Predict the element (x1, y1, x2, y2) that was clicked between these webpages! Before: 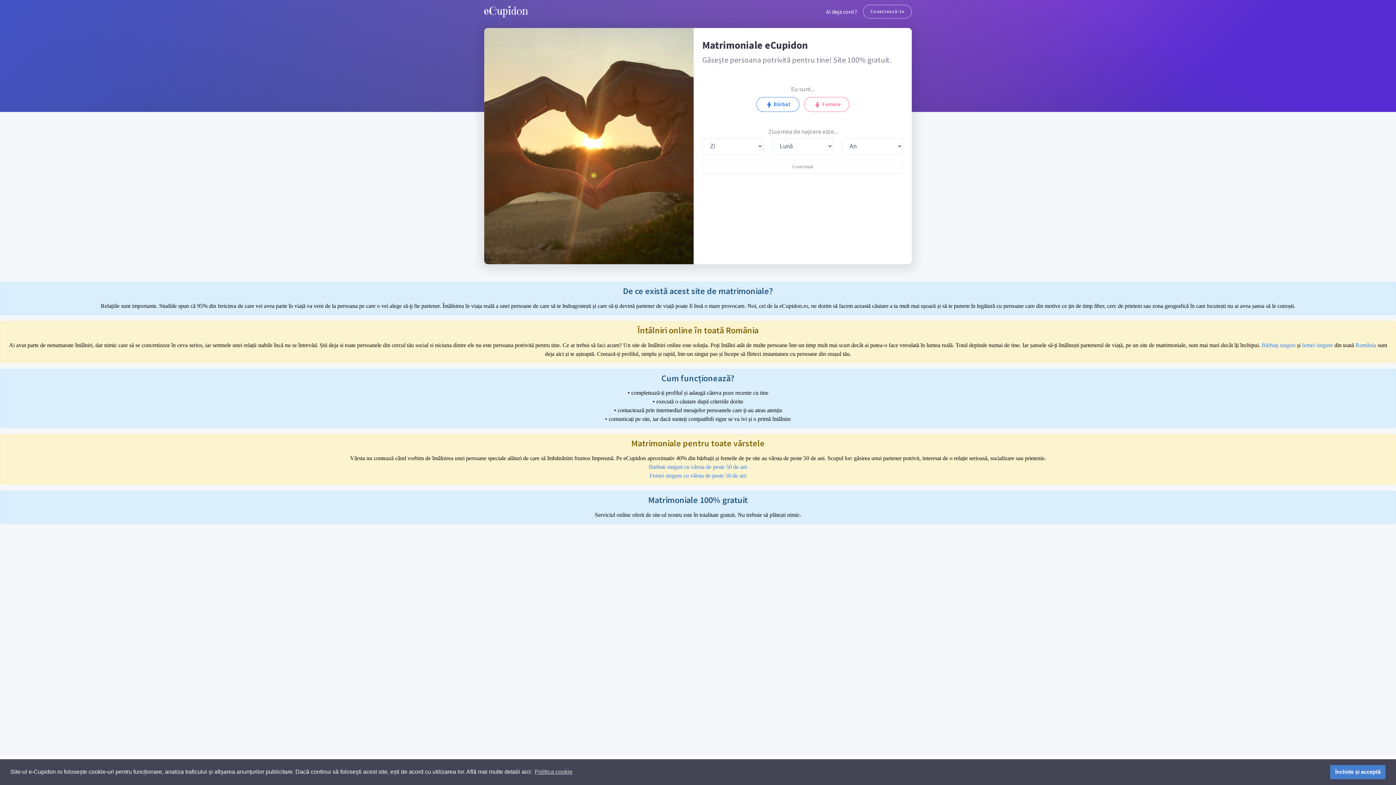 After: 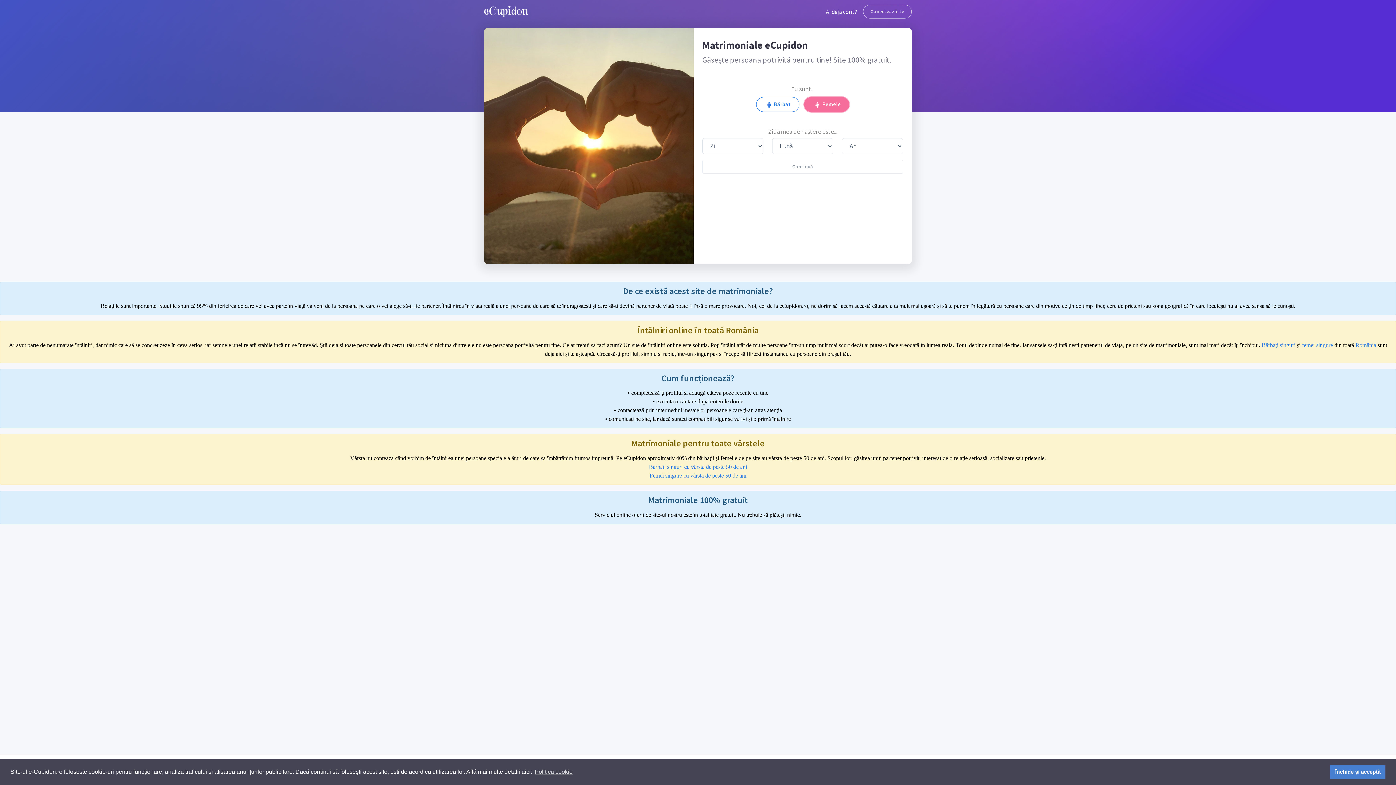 Action: label: Femeie bbox: (804, 97, 849, 112)